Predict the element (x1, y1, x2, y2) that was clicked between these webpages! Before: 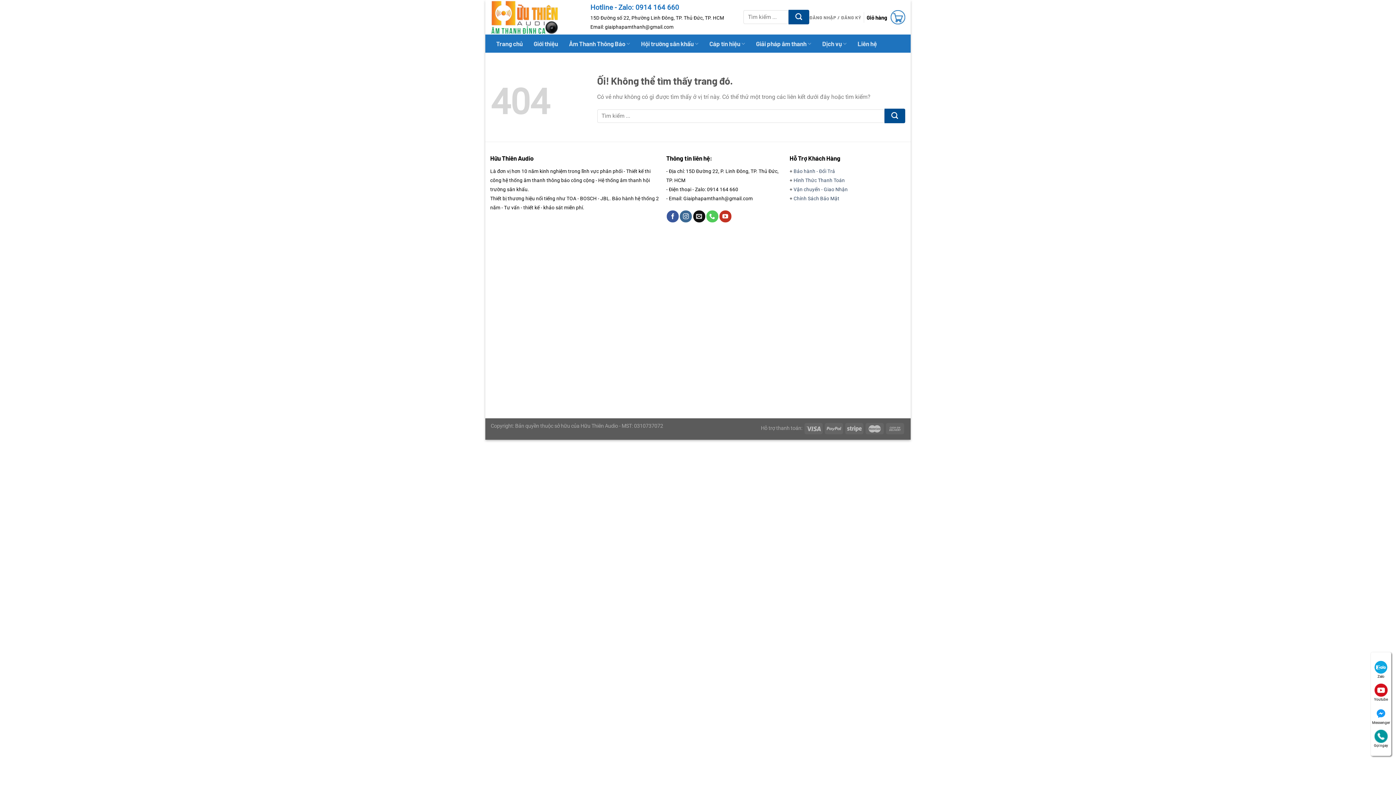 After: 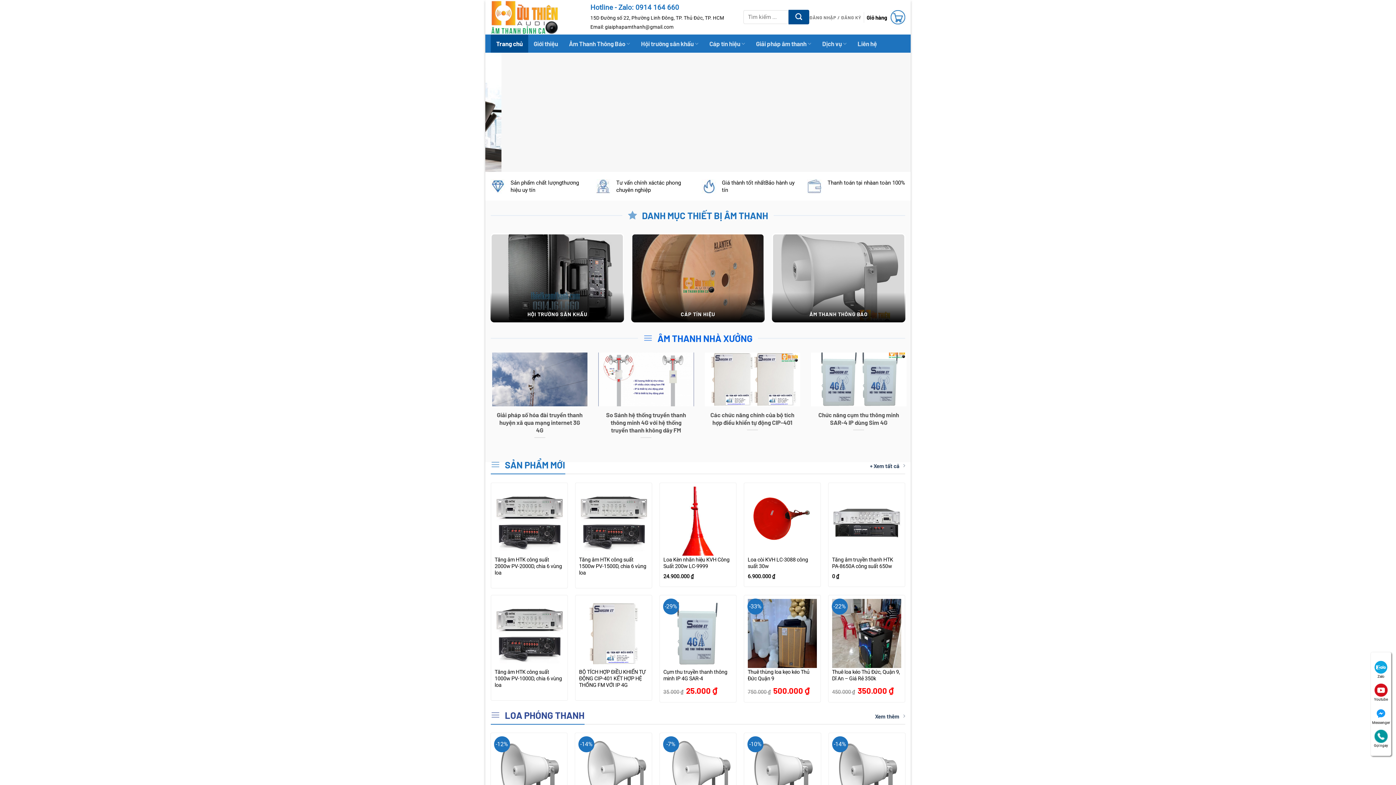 Action: label: Trang chủ bbox: (490, 34, 528, 52)